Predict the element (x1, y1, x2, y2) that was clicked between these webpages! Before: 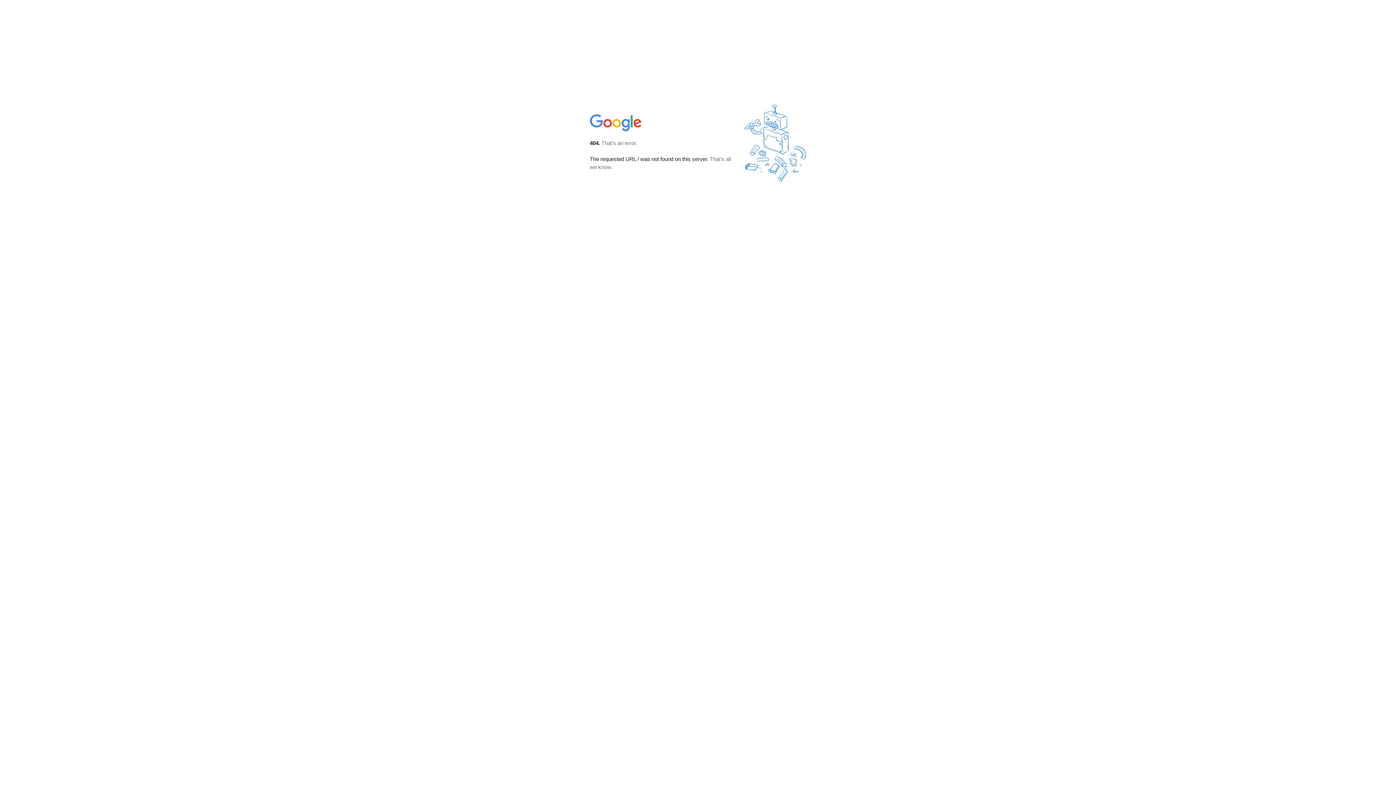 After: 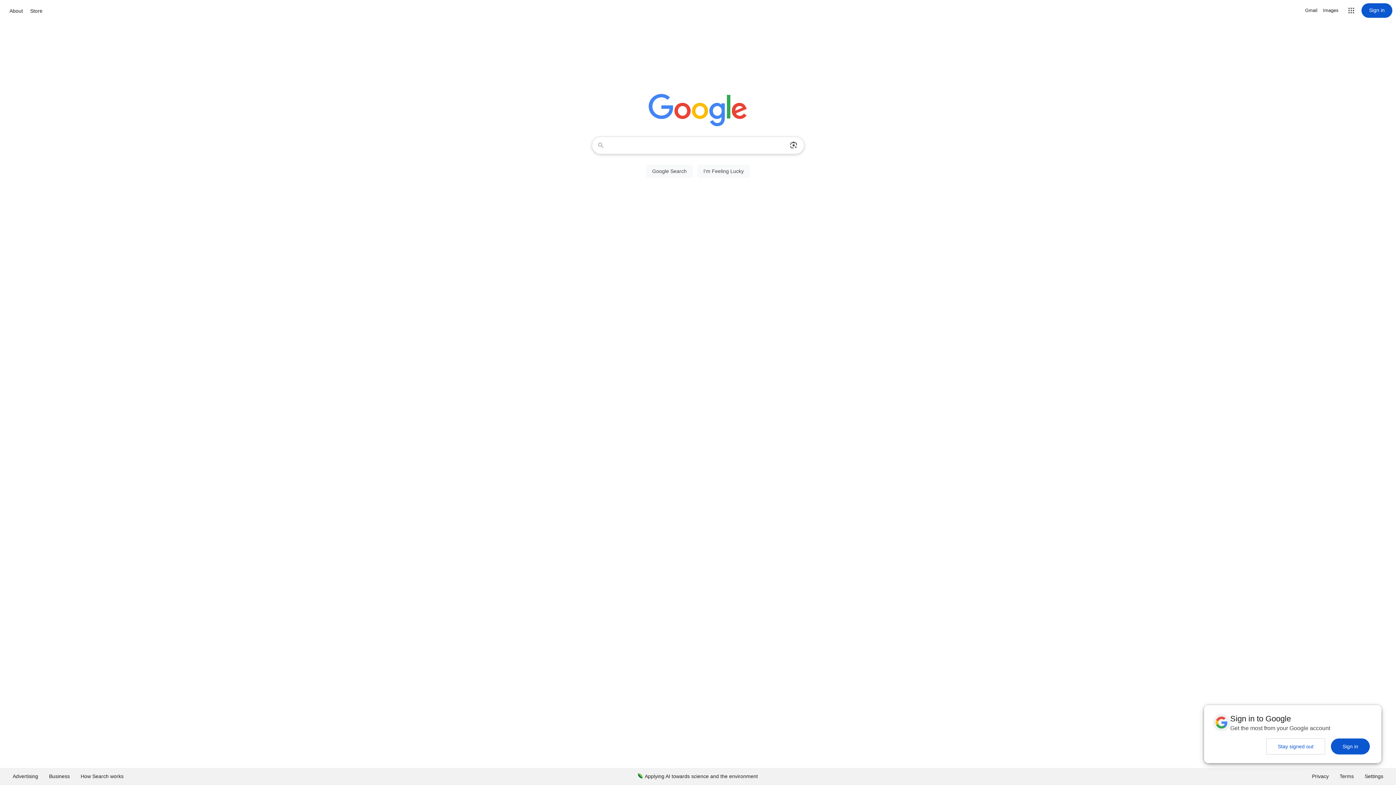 Action: bbox: (590, 127, 642, 134)